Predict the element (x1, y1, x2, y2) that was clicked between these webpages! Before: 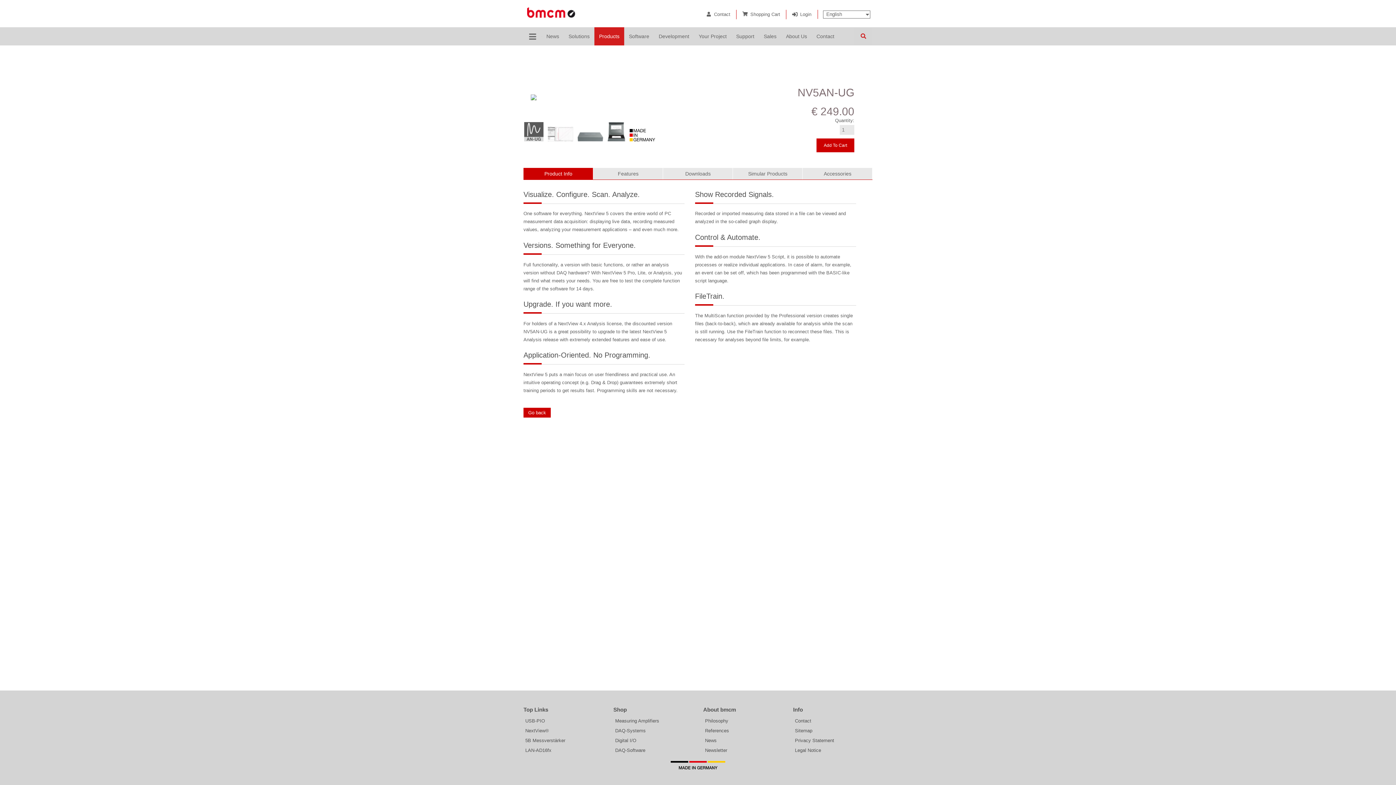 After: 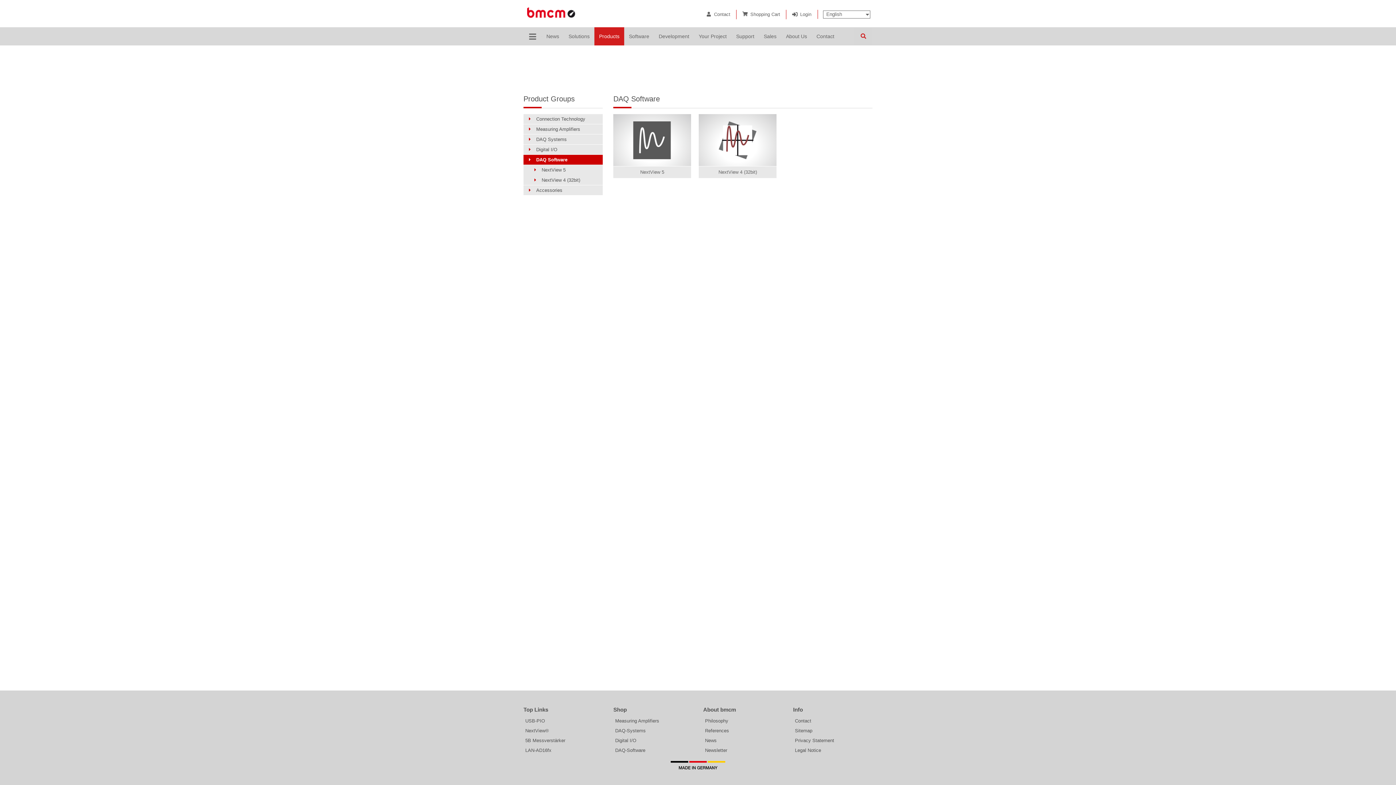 Action: label: DAQ-Software bbox: (615, 748, 645, 753)